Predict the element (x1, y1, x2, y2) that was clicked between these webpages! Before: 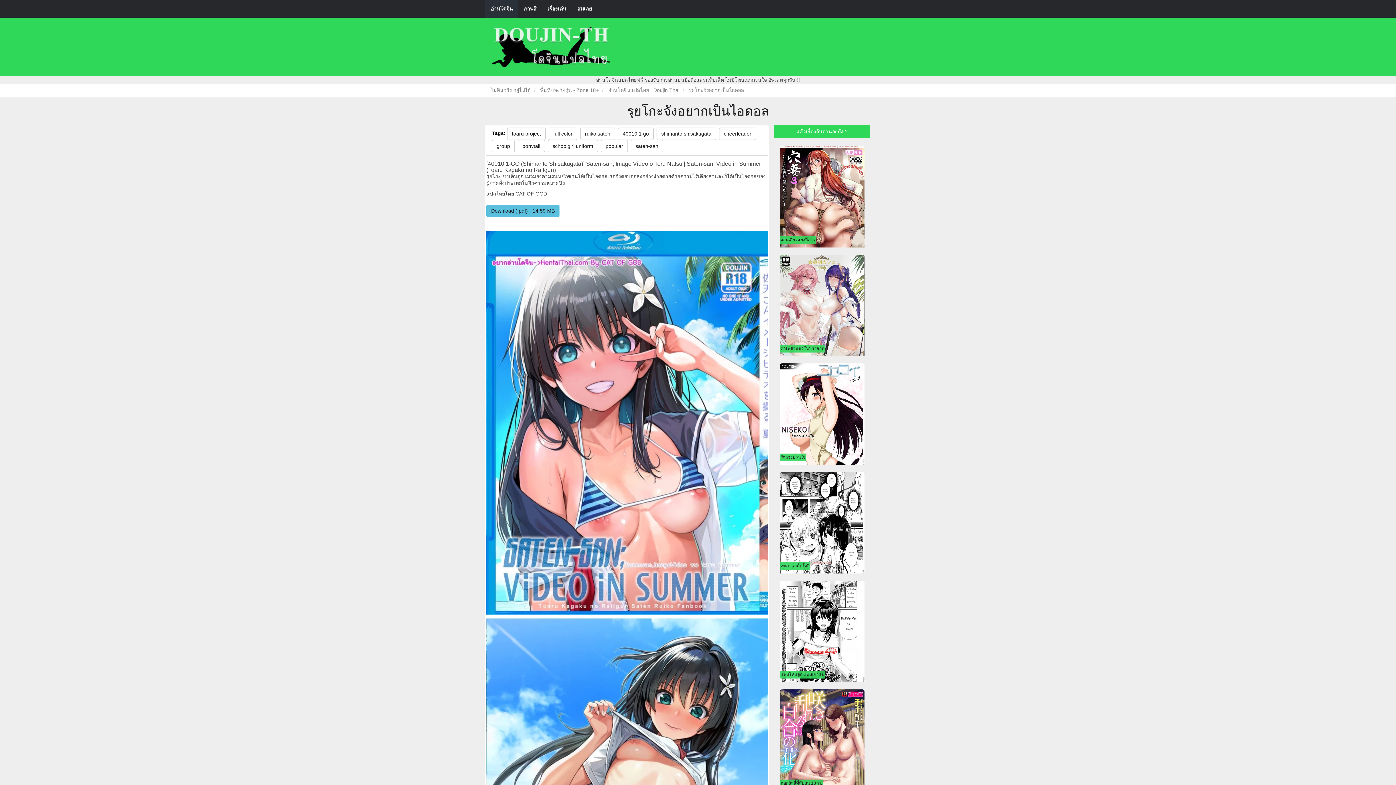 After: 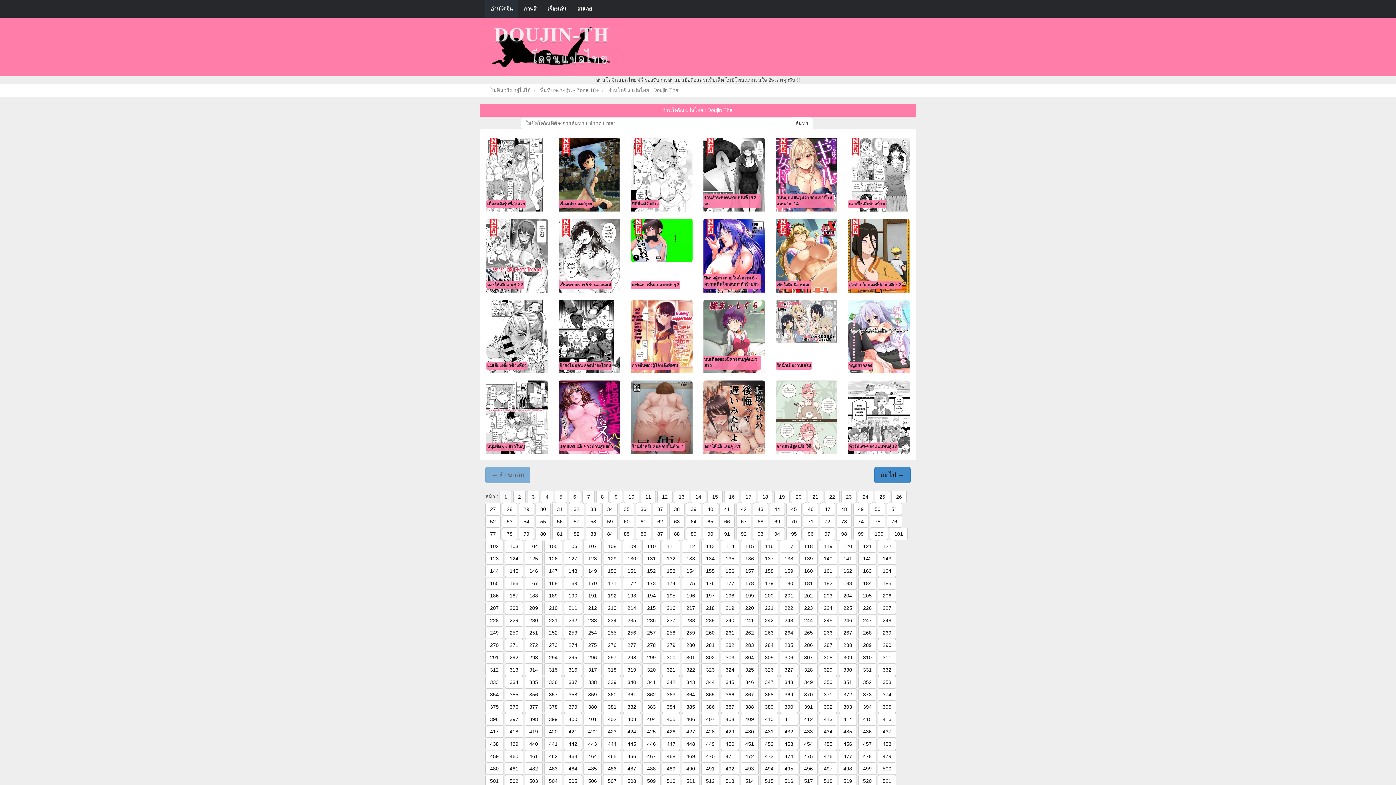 Action: label: อ่านโดจิน bbox: (485, 0, 518, 18)